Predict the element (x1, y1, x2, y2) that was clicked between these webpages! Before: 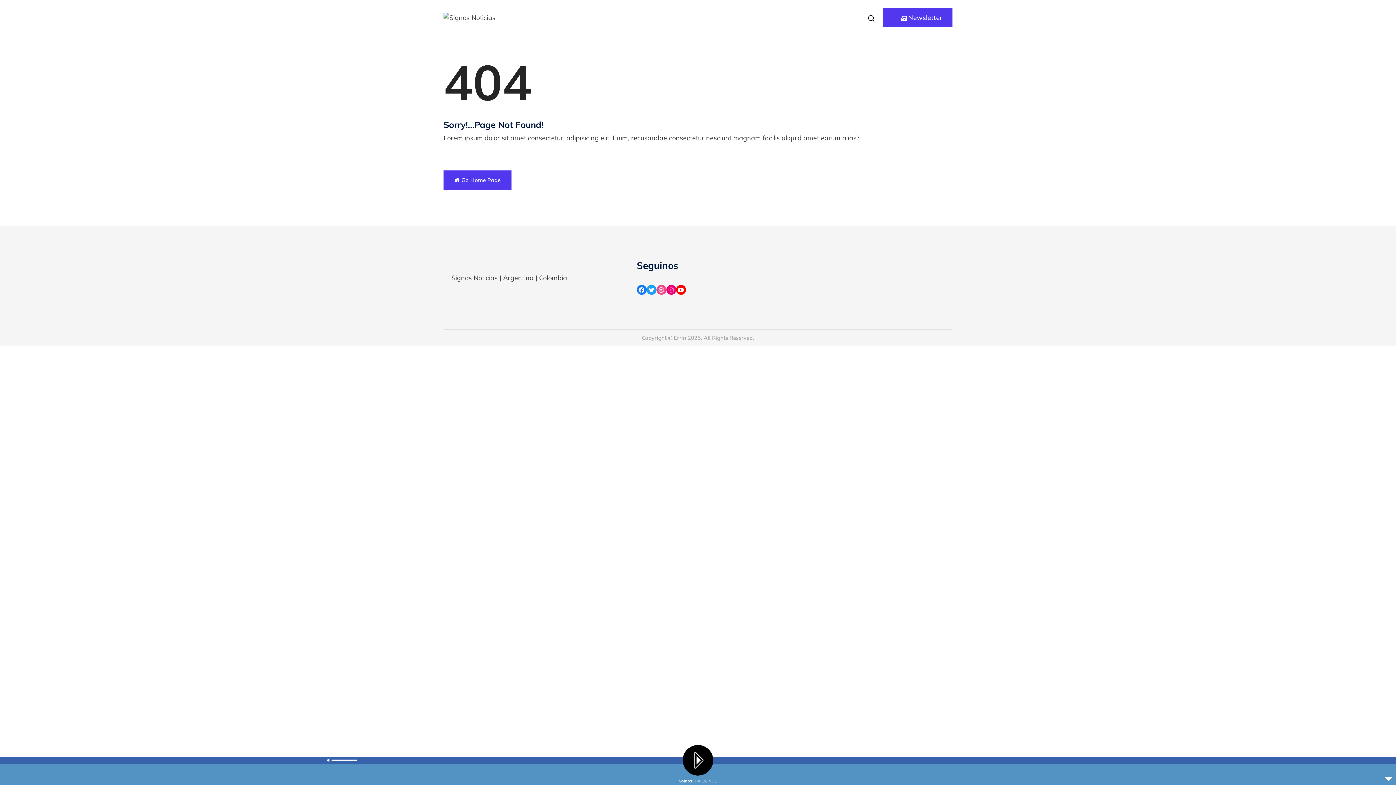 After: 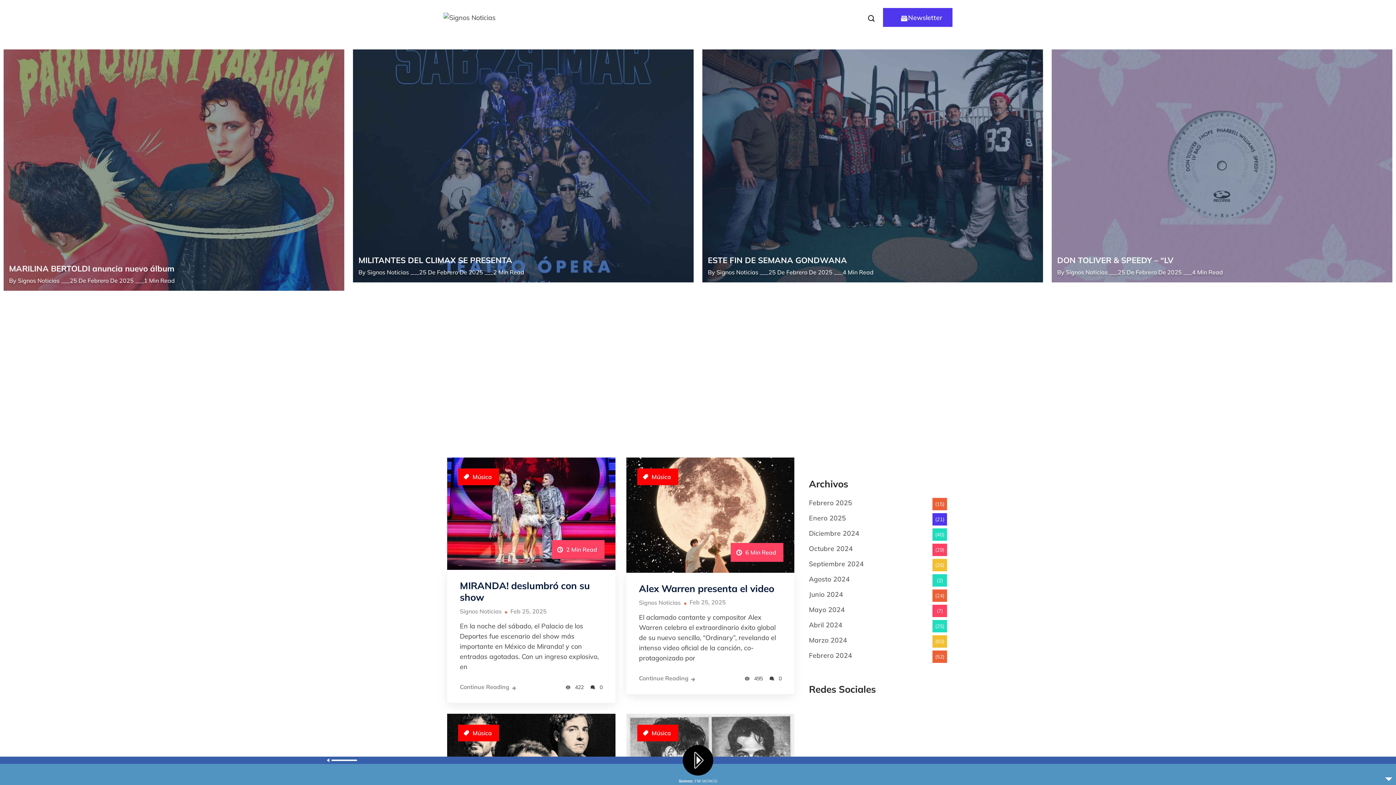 Action: bbox: (443, 12, 495, 21)